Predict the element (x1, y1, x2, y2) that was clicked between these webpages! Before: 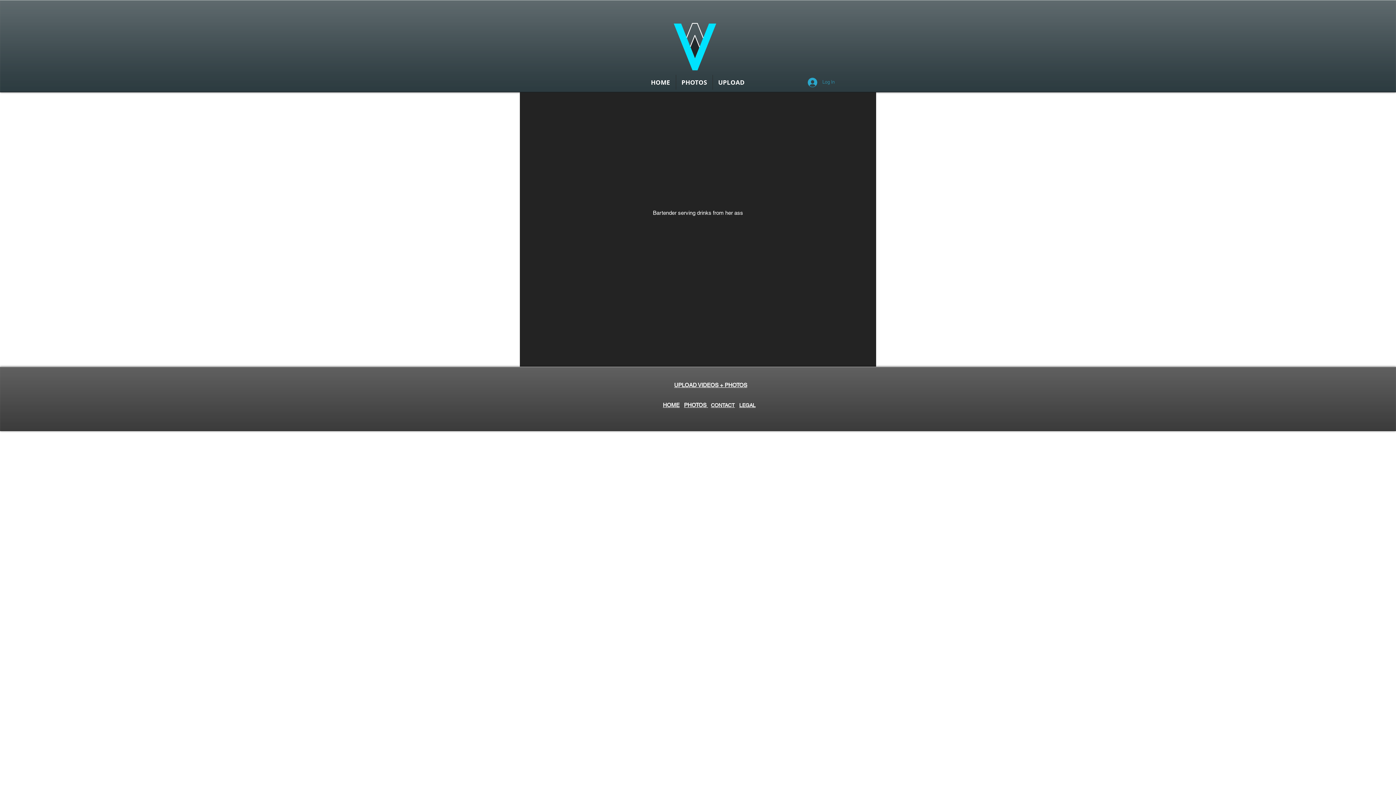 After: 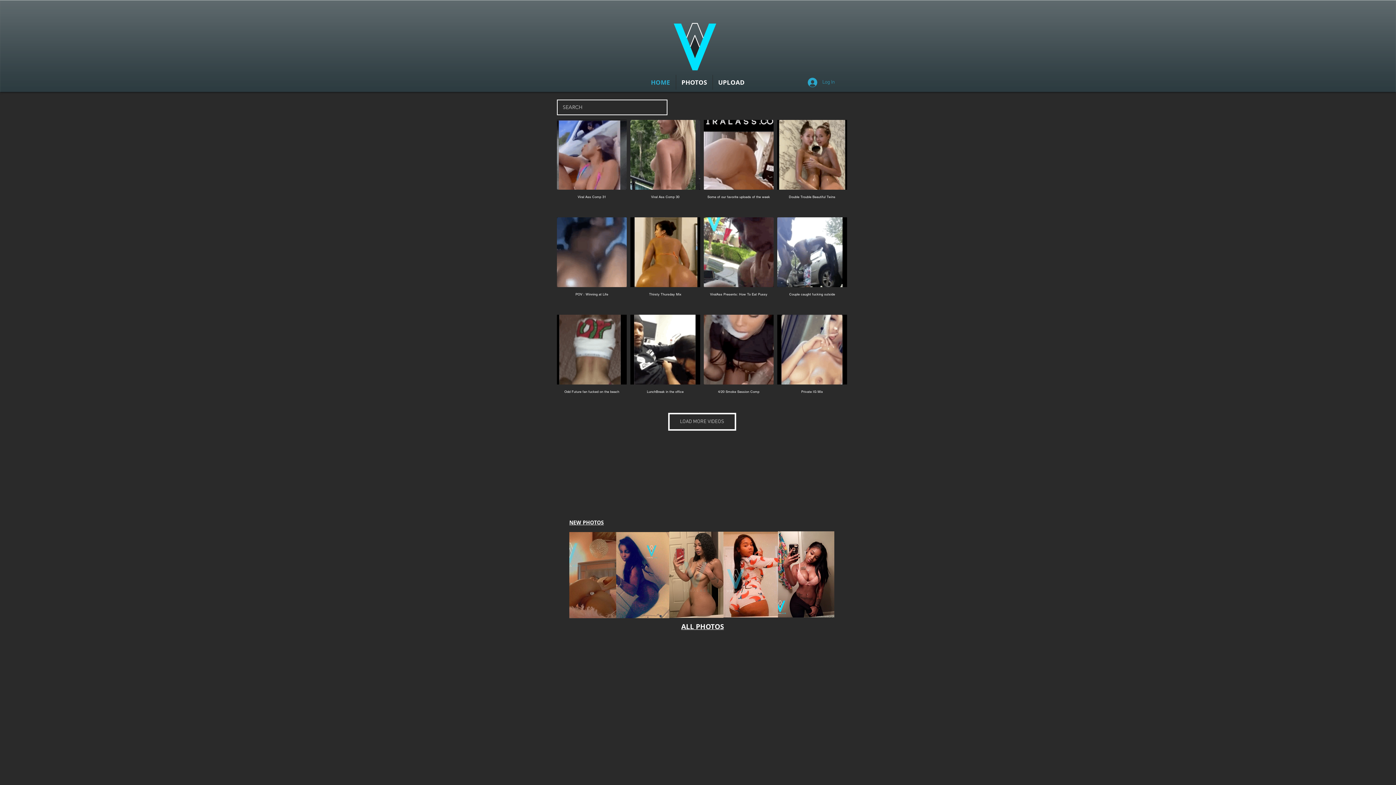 Action: label: HOME bbox: (645, 74, 675, 89)